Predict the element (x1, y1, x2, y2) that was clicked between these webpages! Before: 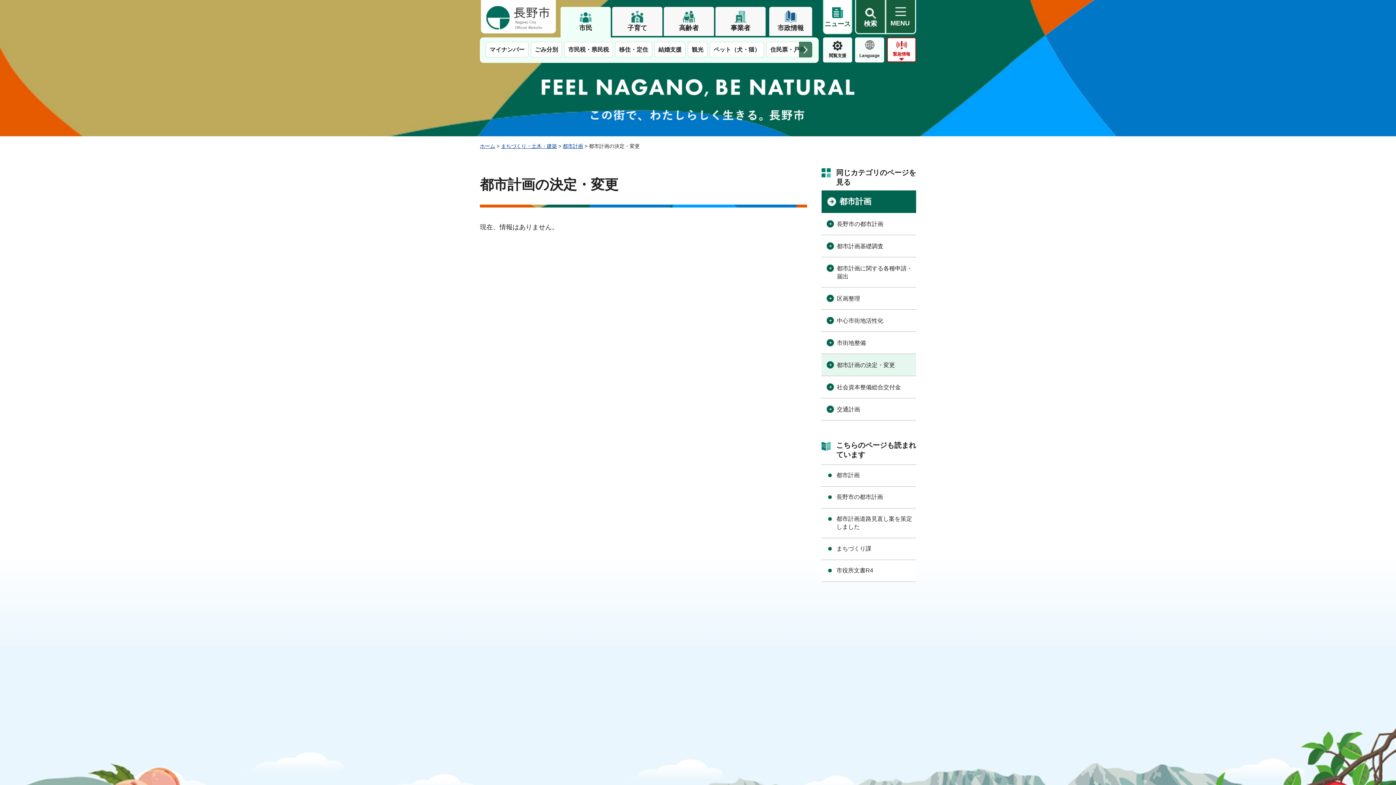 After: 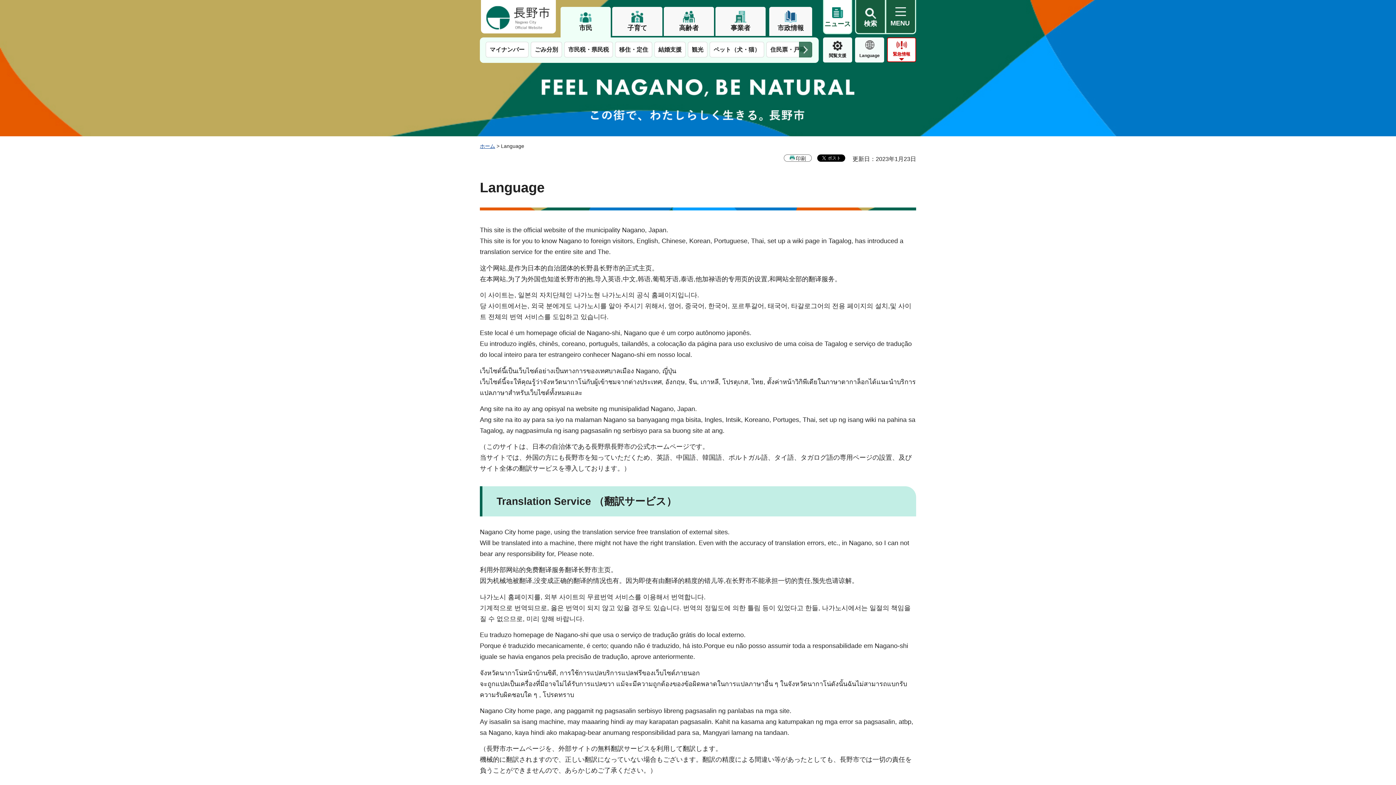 Action: label: Language bbox: (855, 37, 884, 62)